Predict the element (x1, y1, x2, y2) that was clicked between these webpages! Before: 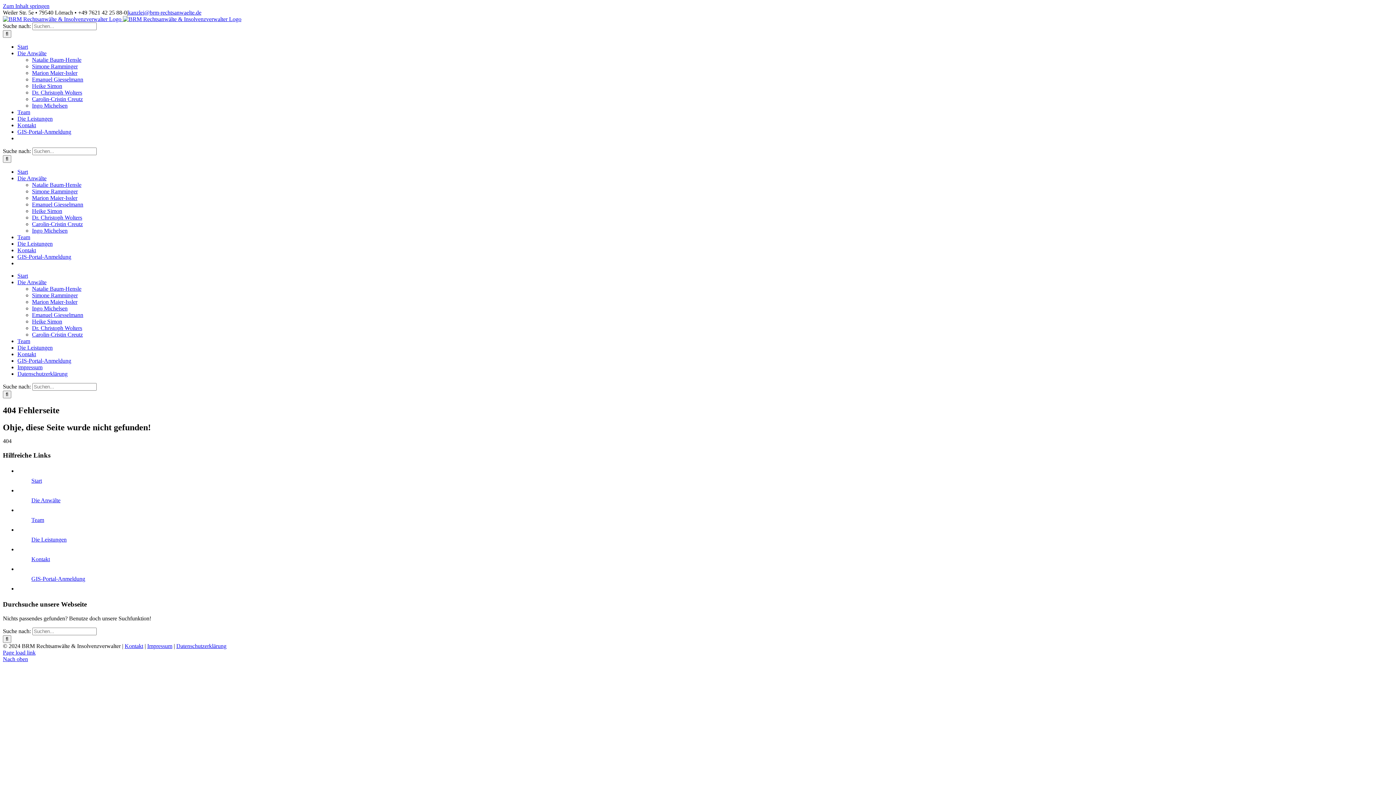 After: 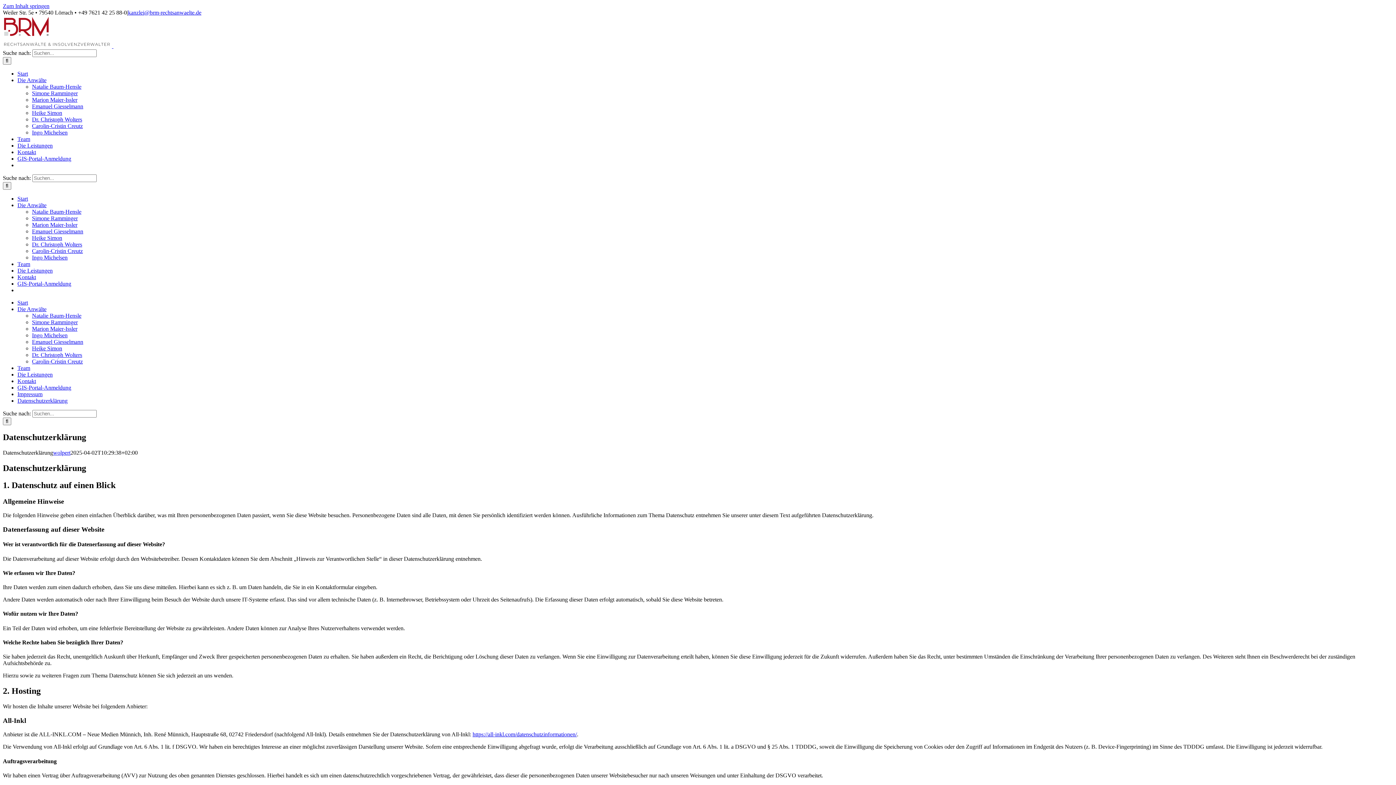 Action: label: Datenschutzerklärung bbox: (17, 370, 67, 377)